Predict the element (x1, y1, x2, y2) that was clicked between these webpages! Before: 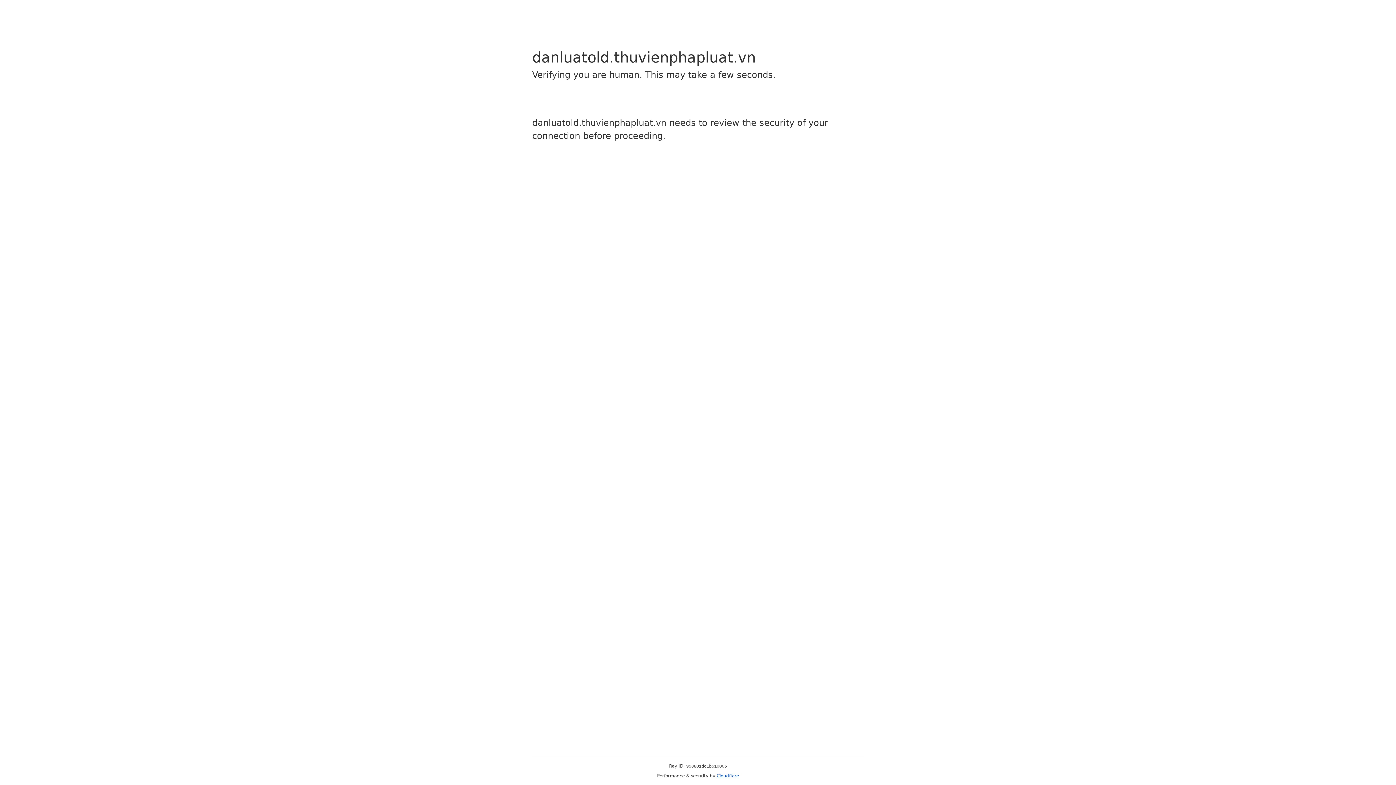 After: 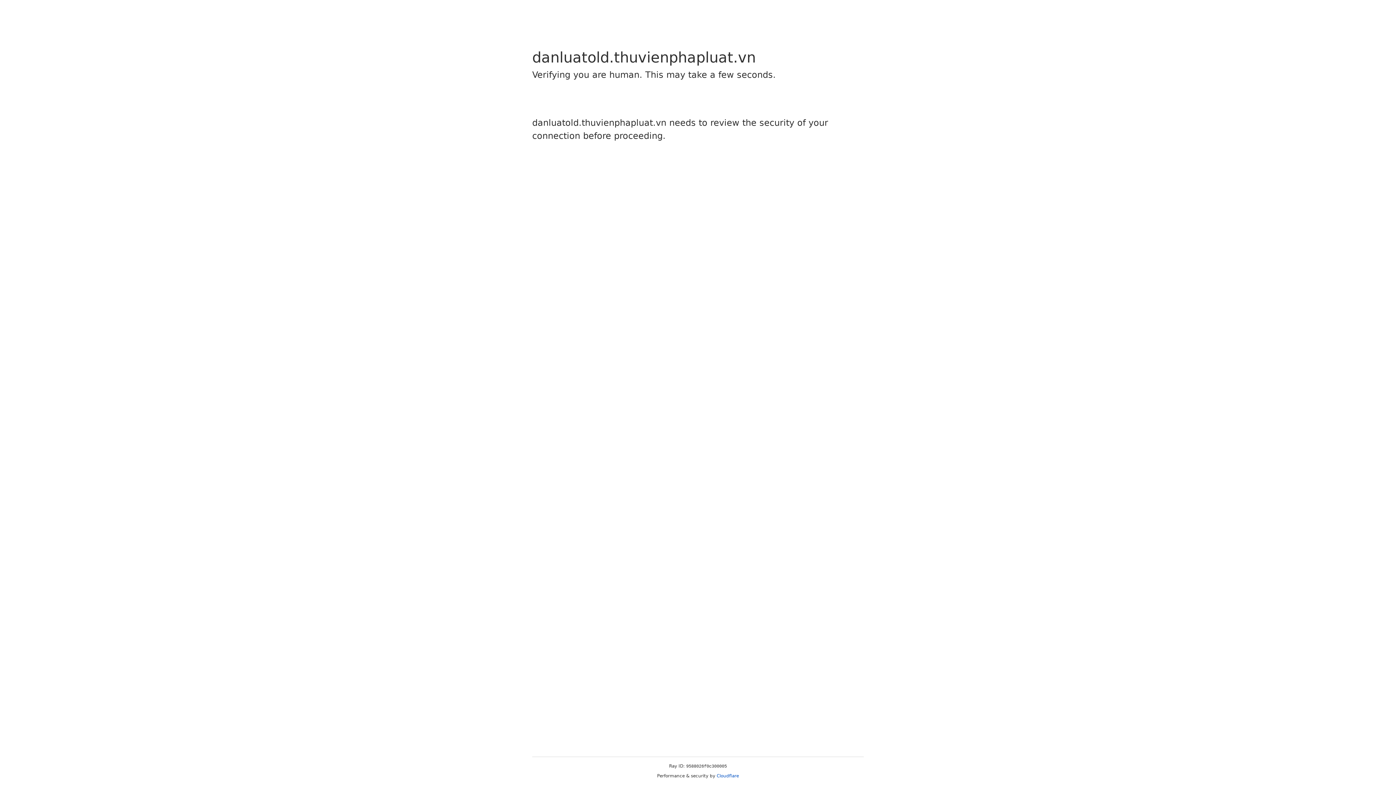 Action: label: Cloudflare bbox: (716, 773, 739, 778)